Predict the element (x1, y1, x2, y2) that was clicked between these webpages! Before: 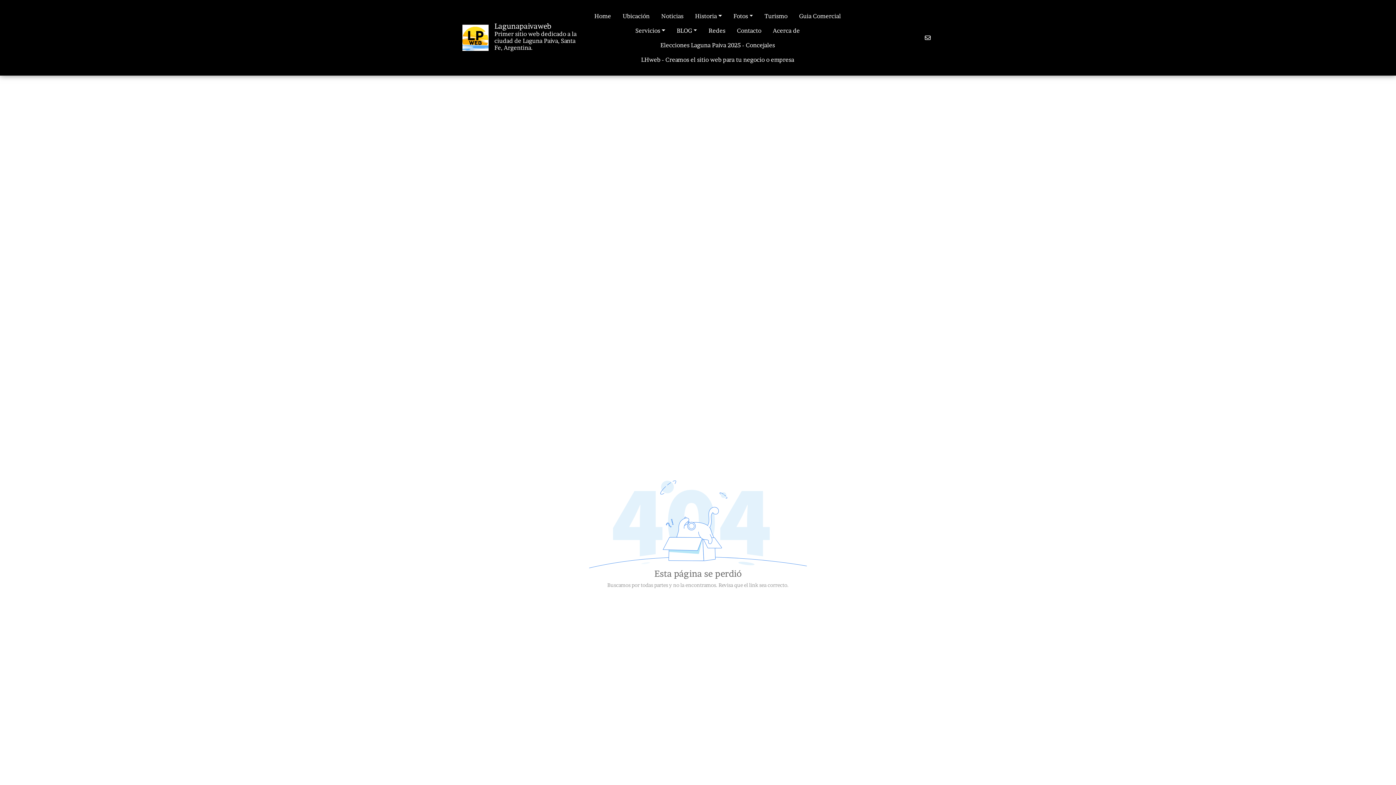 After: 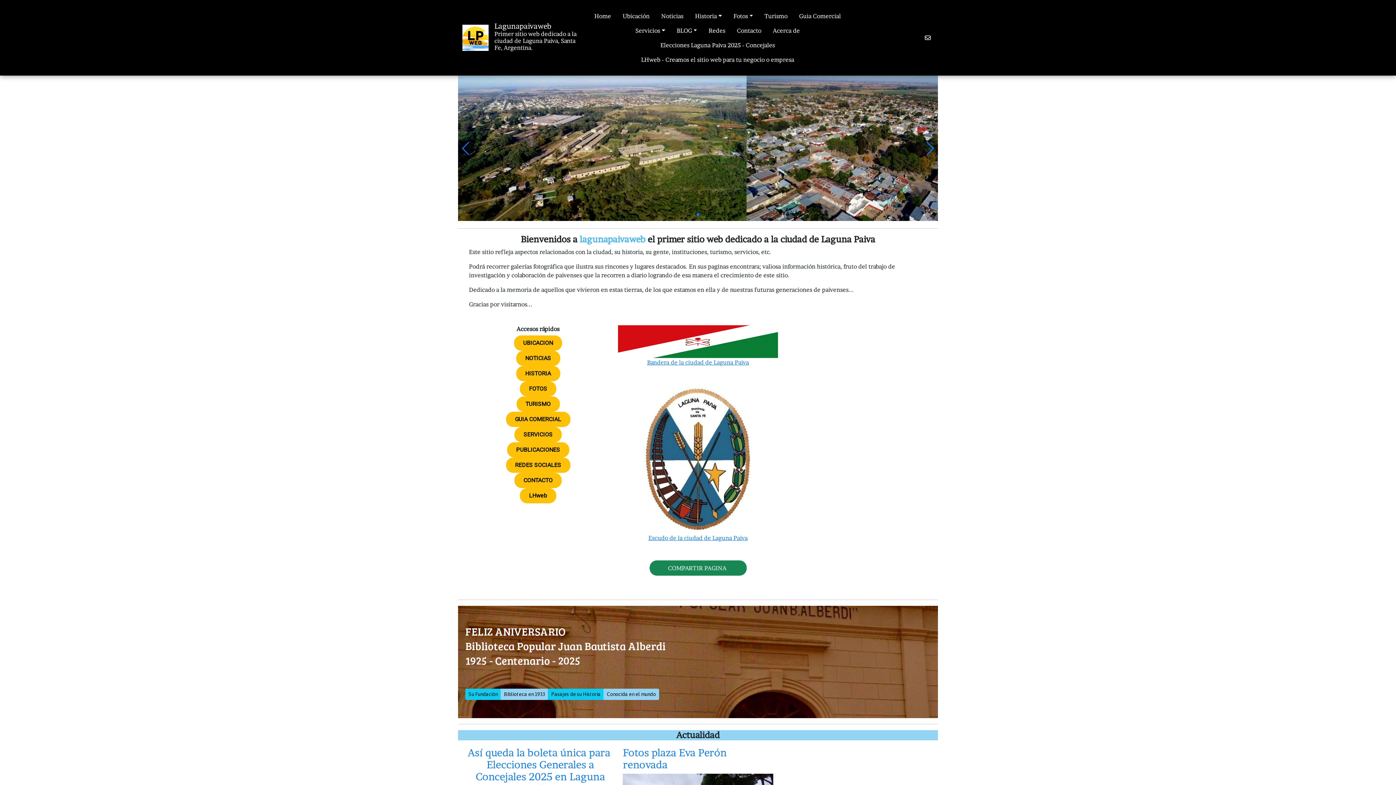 Action: bbox: (462, 24, 488, 50)